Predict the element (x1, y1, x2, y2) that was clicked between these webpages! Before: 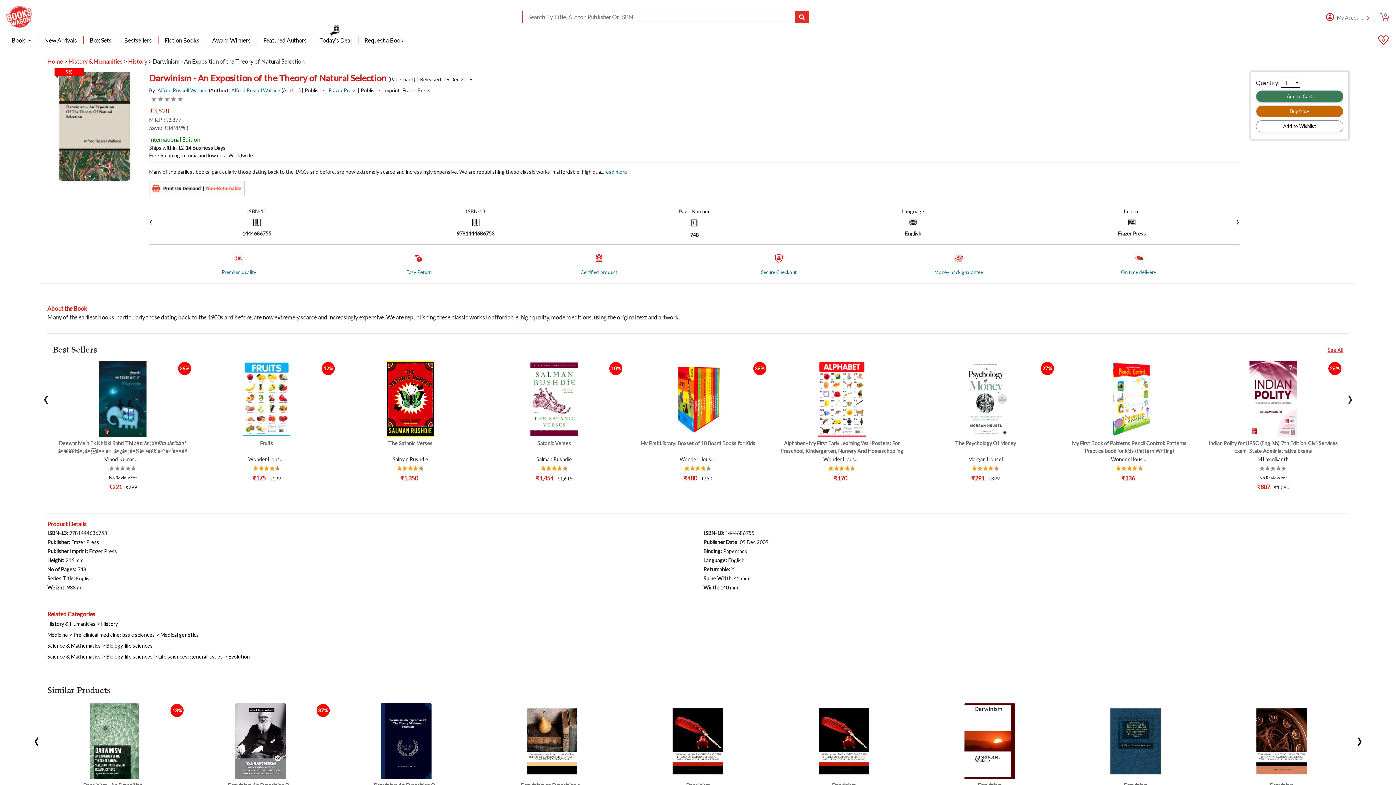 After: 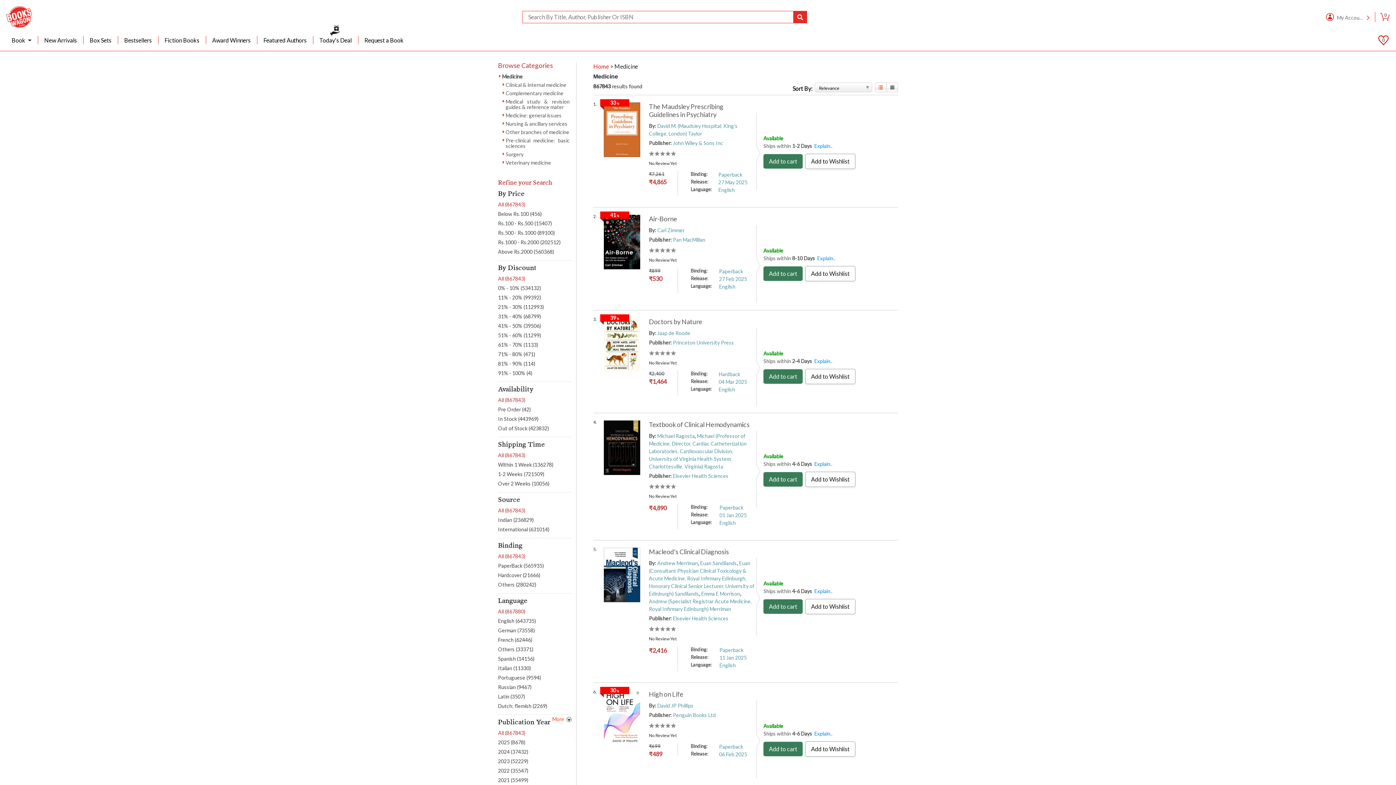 Action: label: Medicine bbox: (47, 632, 68, 638)